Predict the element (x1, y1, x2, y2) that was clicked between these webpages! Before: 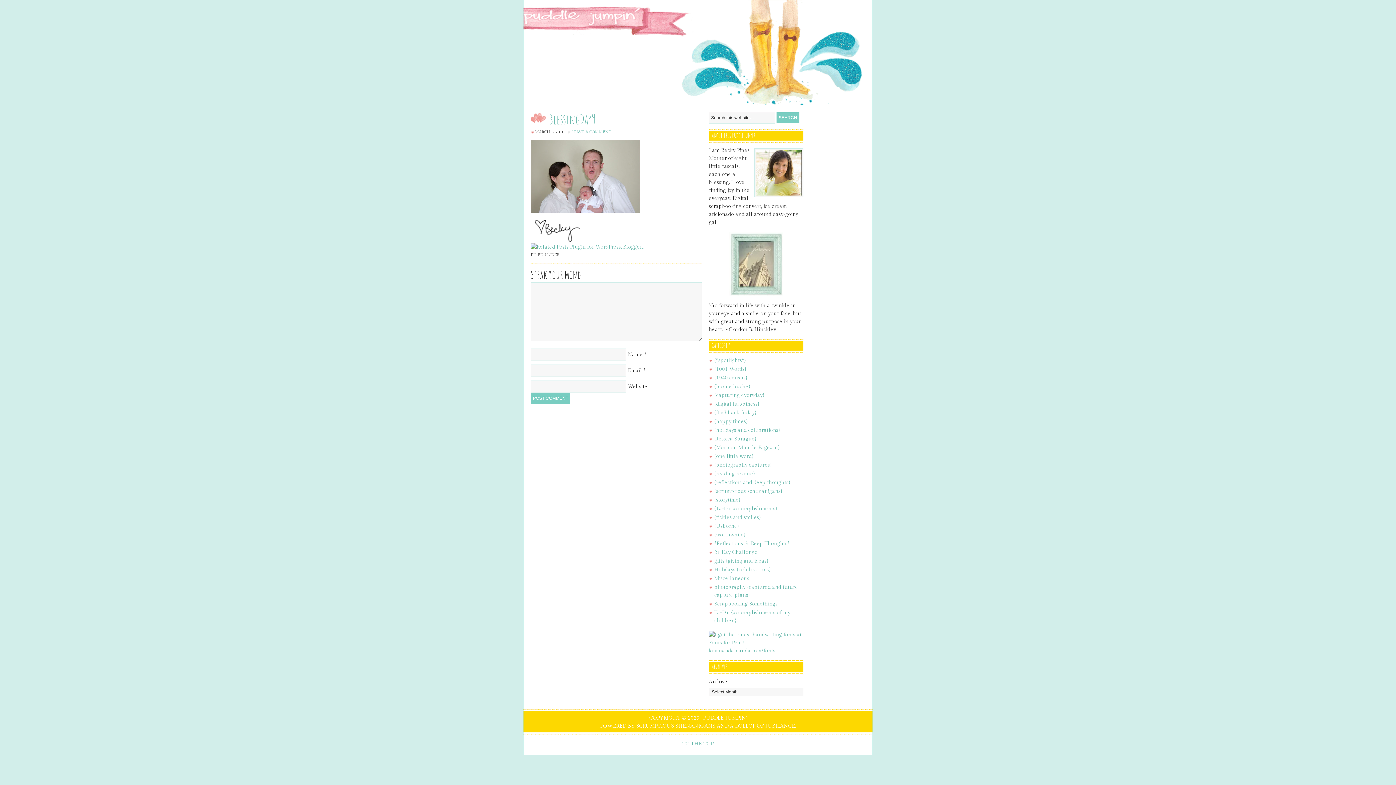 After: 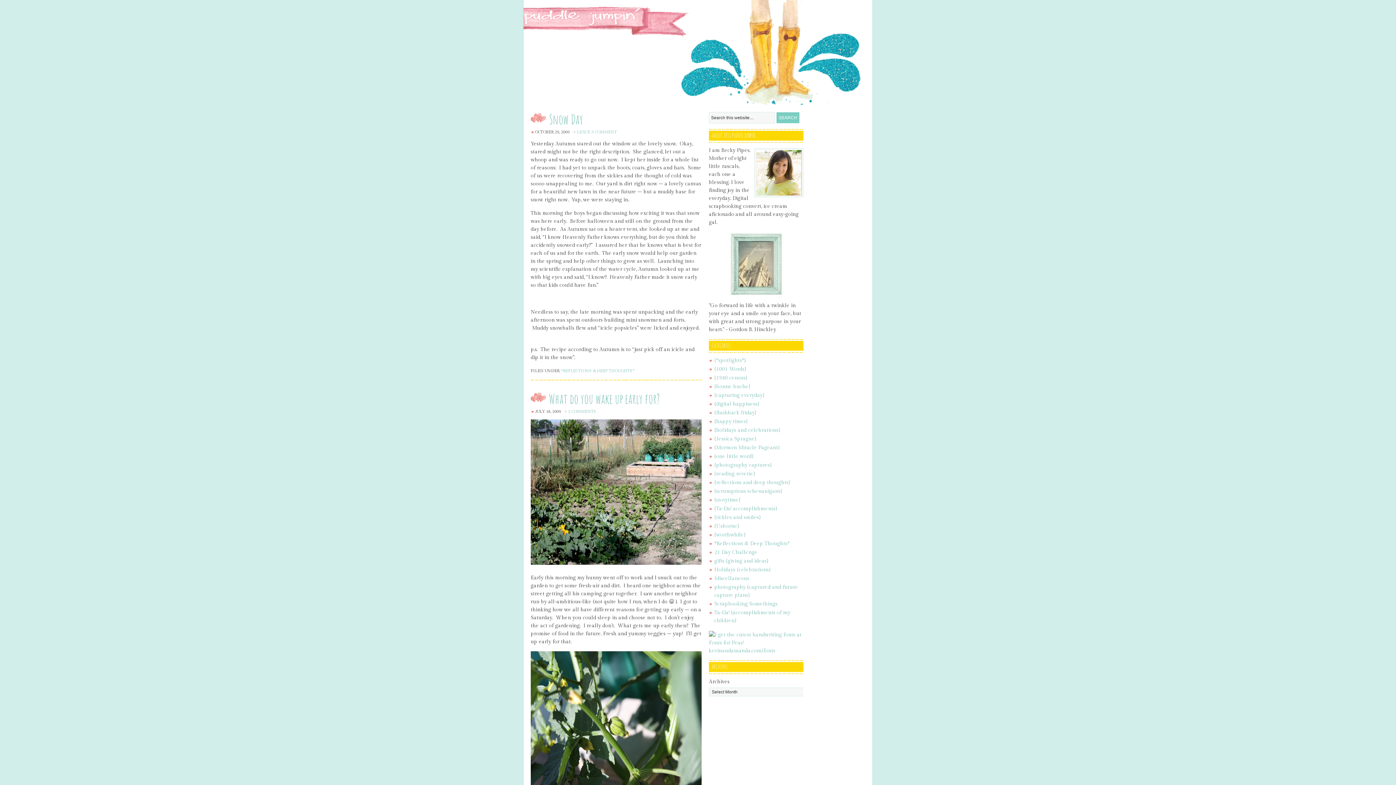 Action: label: *Reflections & Deep Thoughts* bbox: (714, 541, 789, 546)